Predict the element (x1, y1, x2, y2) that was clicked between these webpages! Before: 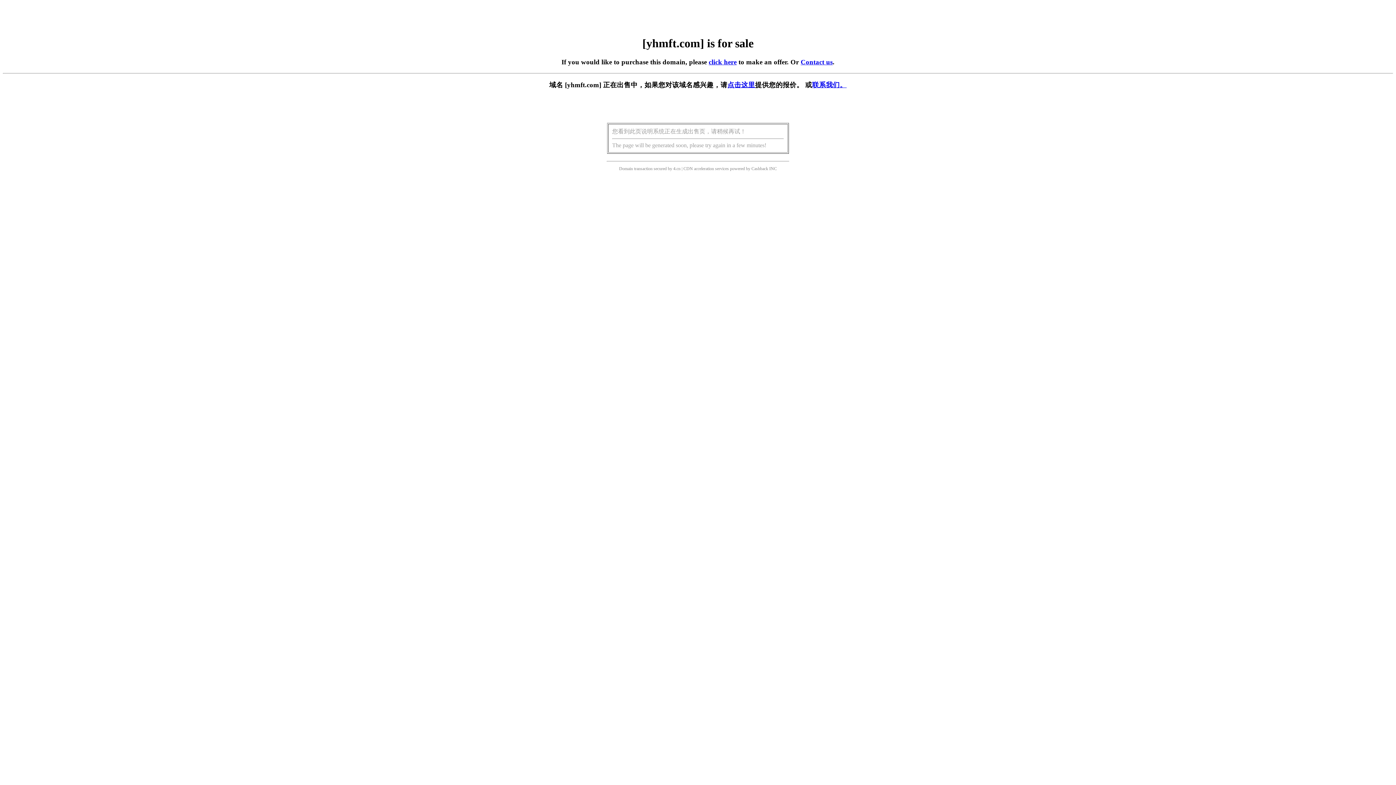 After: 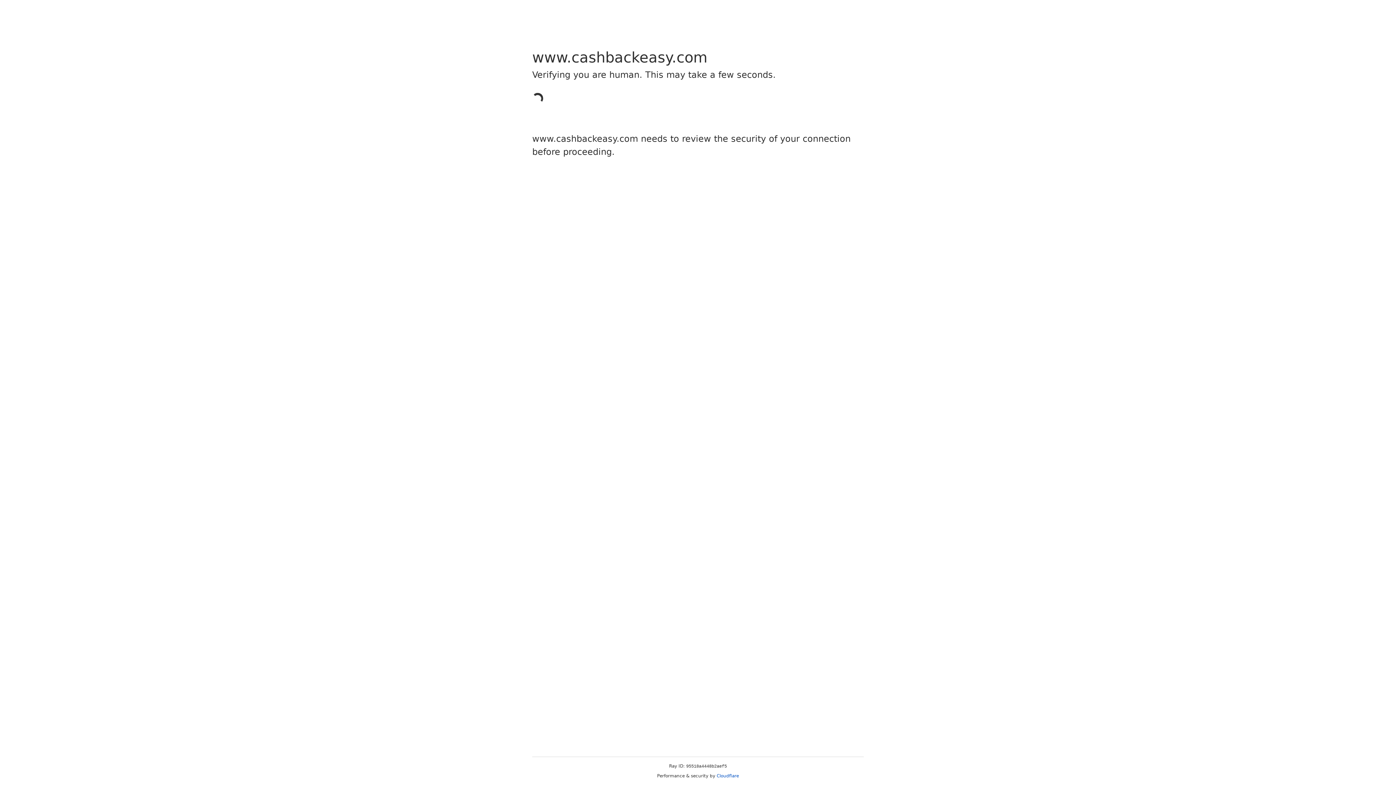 Action: bbox: (751, 166, 768, 171) label: Cashback